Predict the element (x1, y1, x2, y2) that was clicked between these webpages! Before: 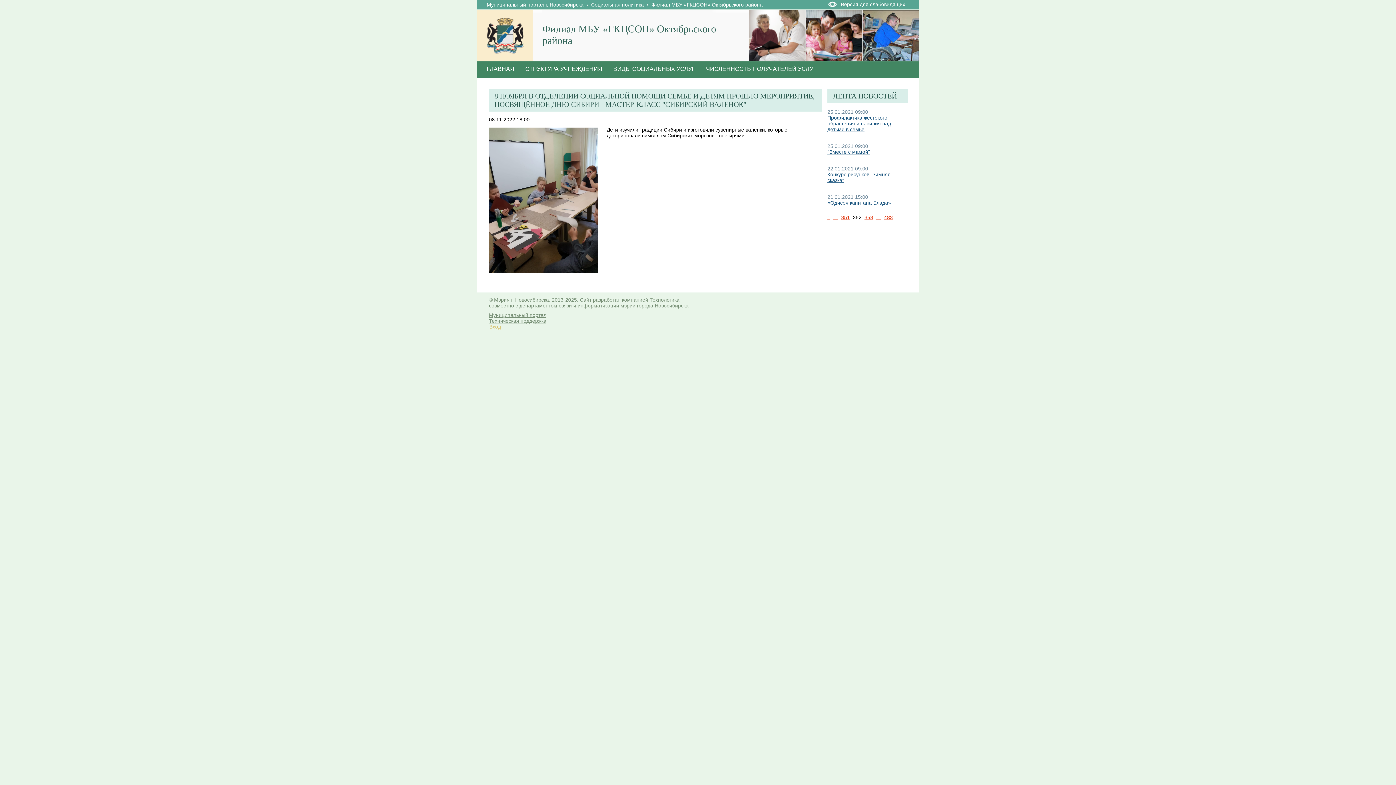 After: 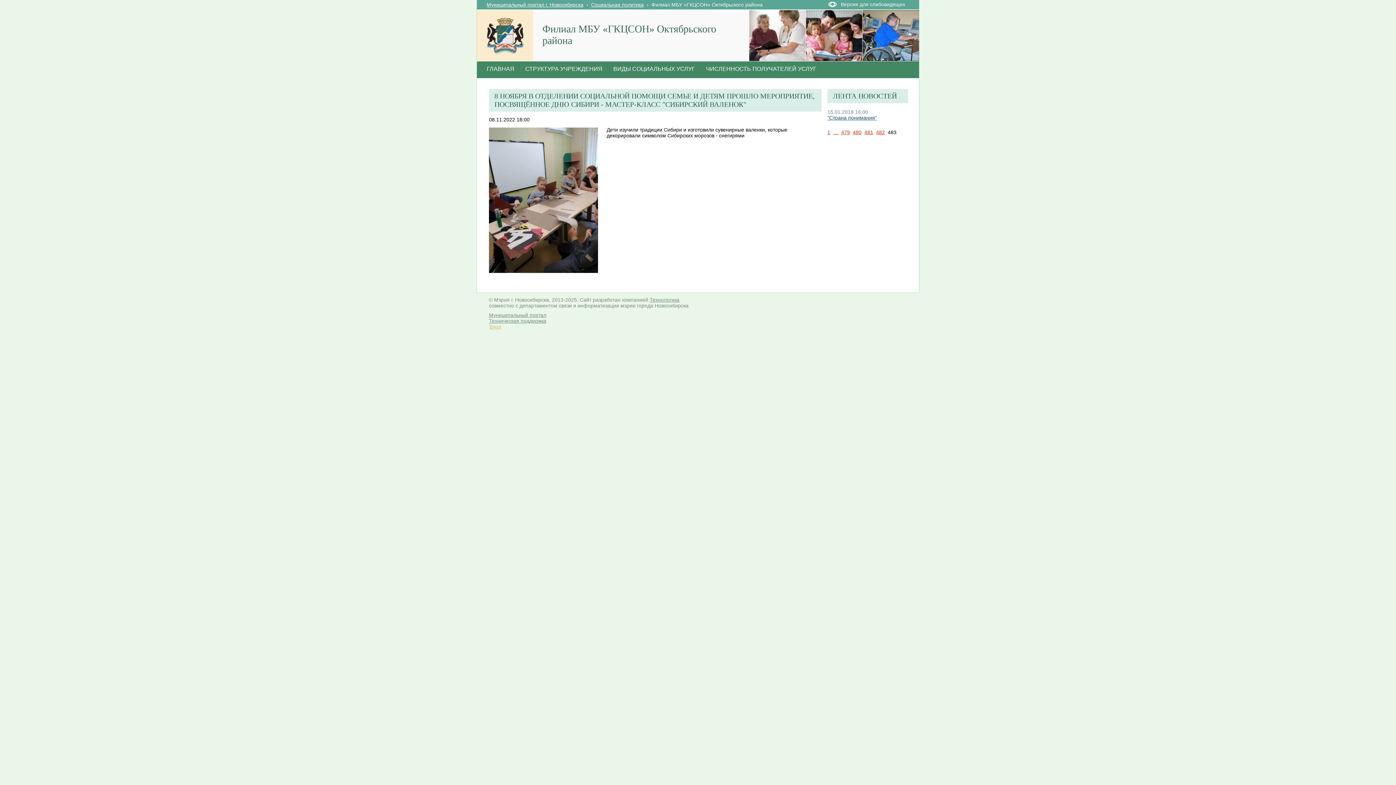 Action: bbox: (884, 214, 893, 220) label: 483